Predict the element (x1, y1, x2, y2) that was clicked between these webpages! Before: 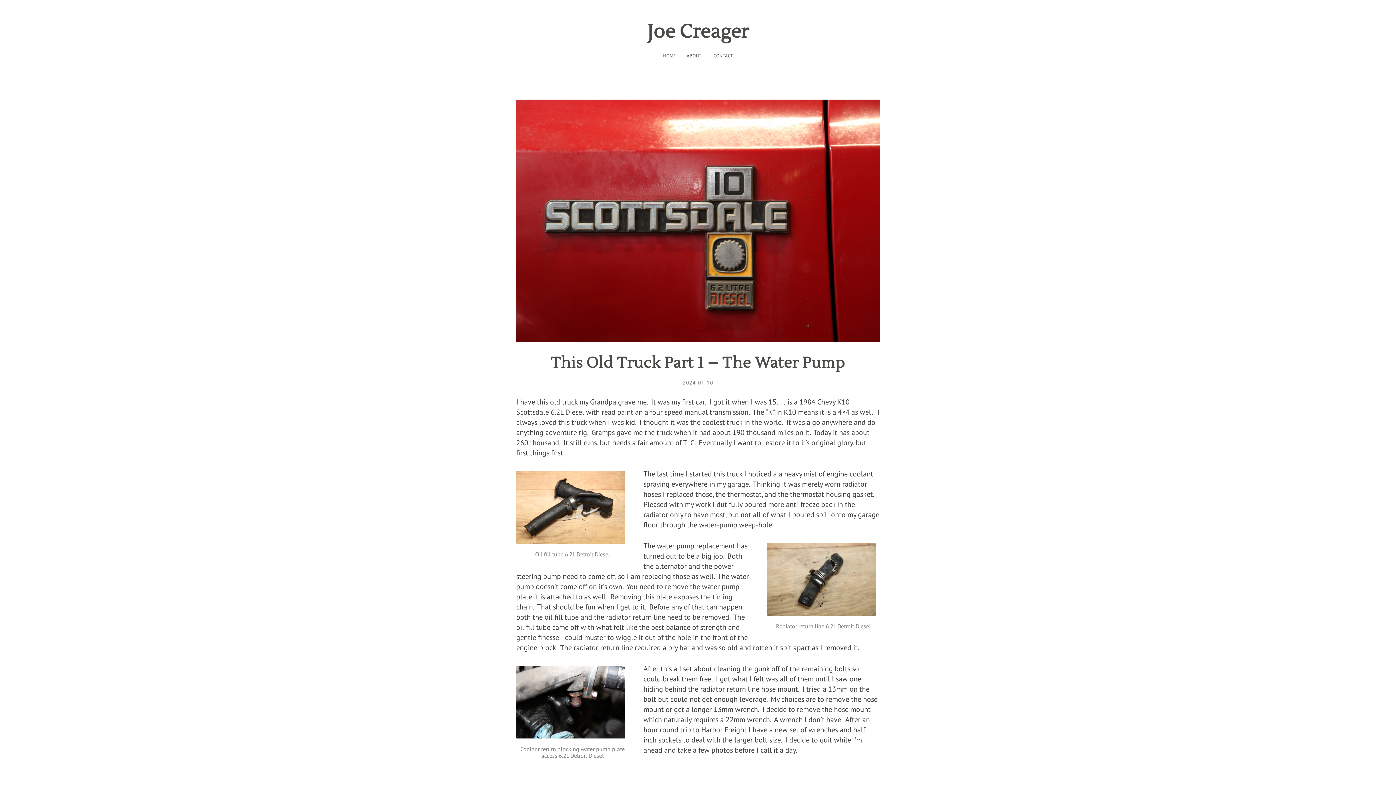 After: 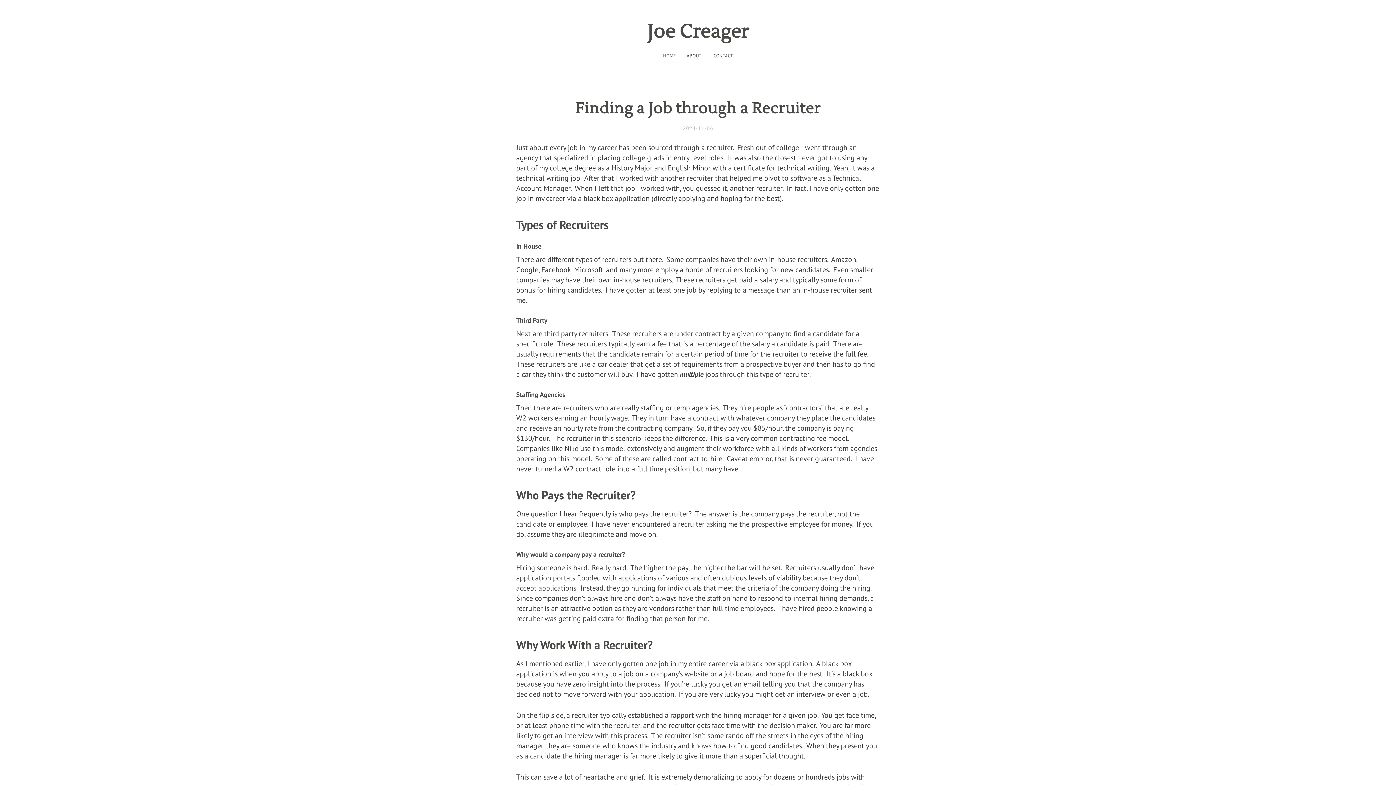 Action: label: HOME bbox: (657, 47, 681, 63)